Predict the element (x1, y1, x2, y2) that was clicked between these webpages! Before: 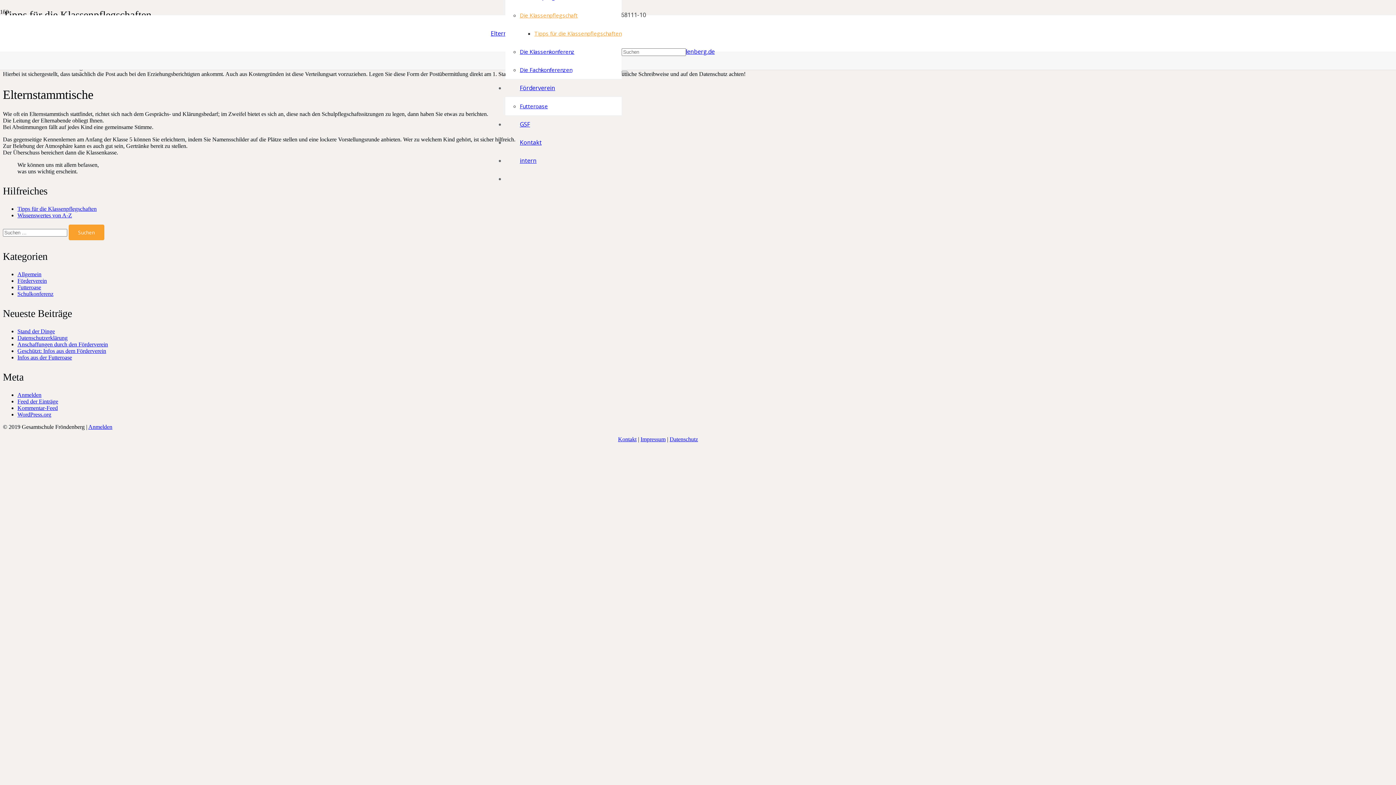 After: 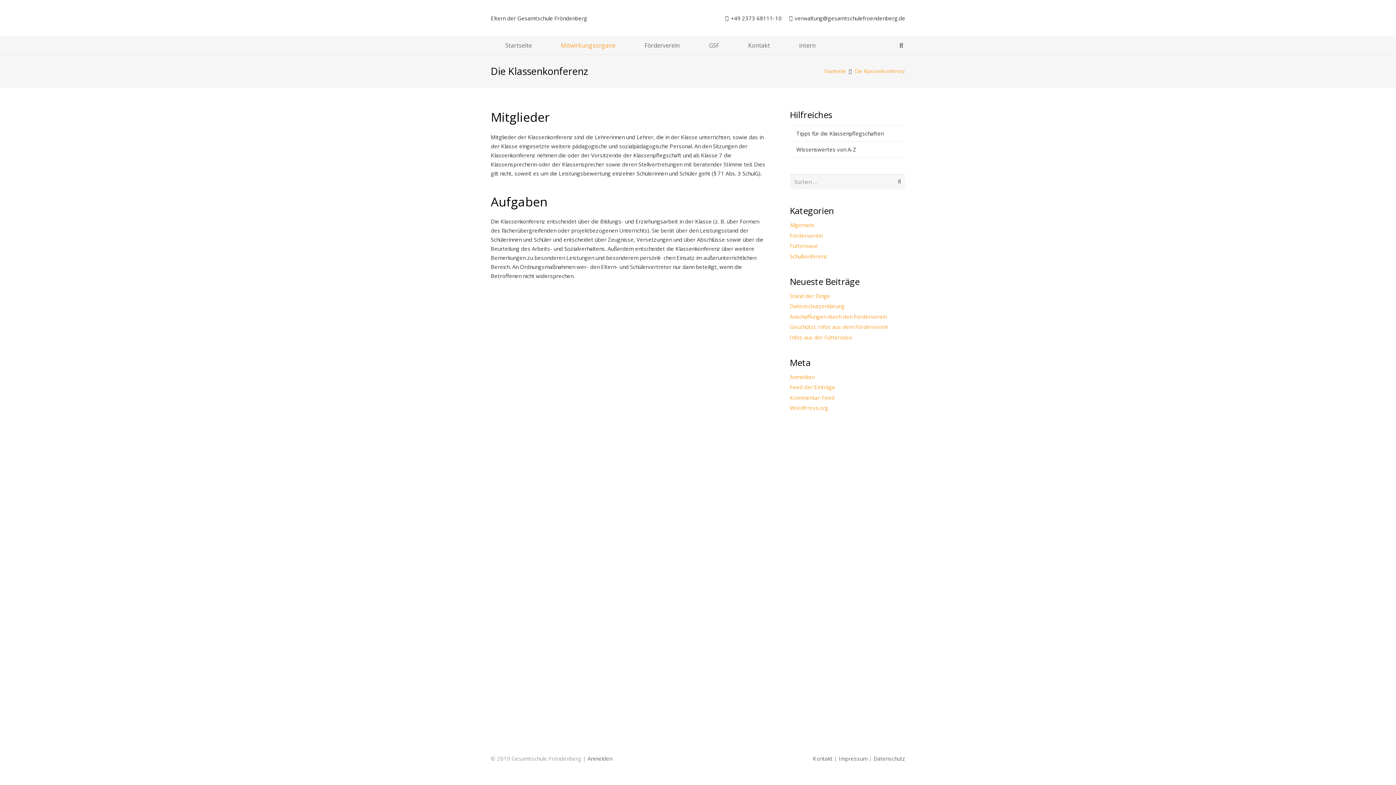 Action: bbox: (520, 47, 574, 55) label: Die Klassenkonferenz